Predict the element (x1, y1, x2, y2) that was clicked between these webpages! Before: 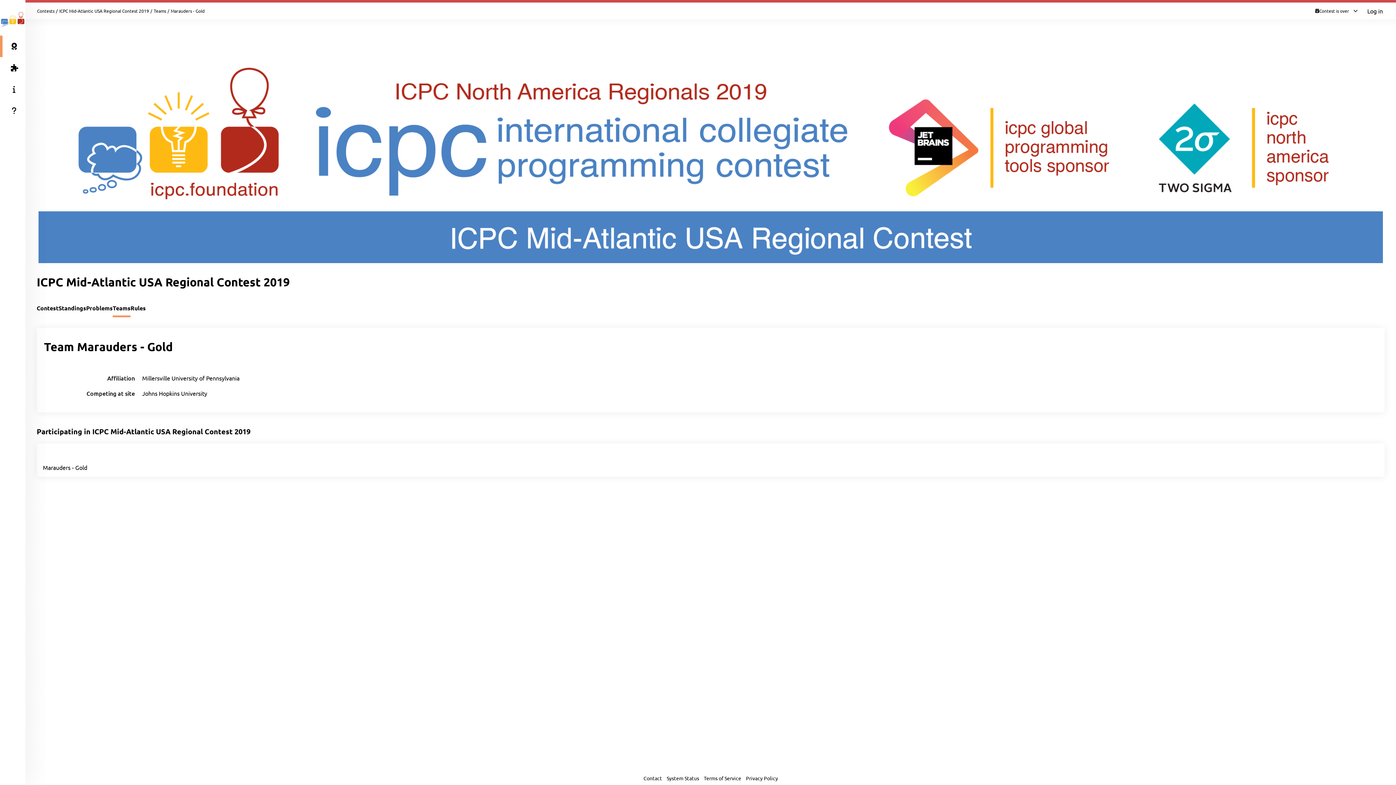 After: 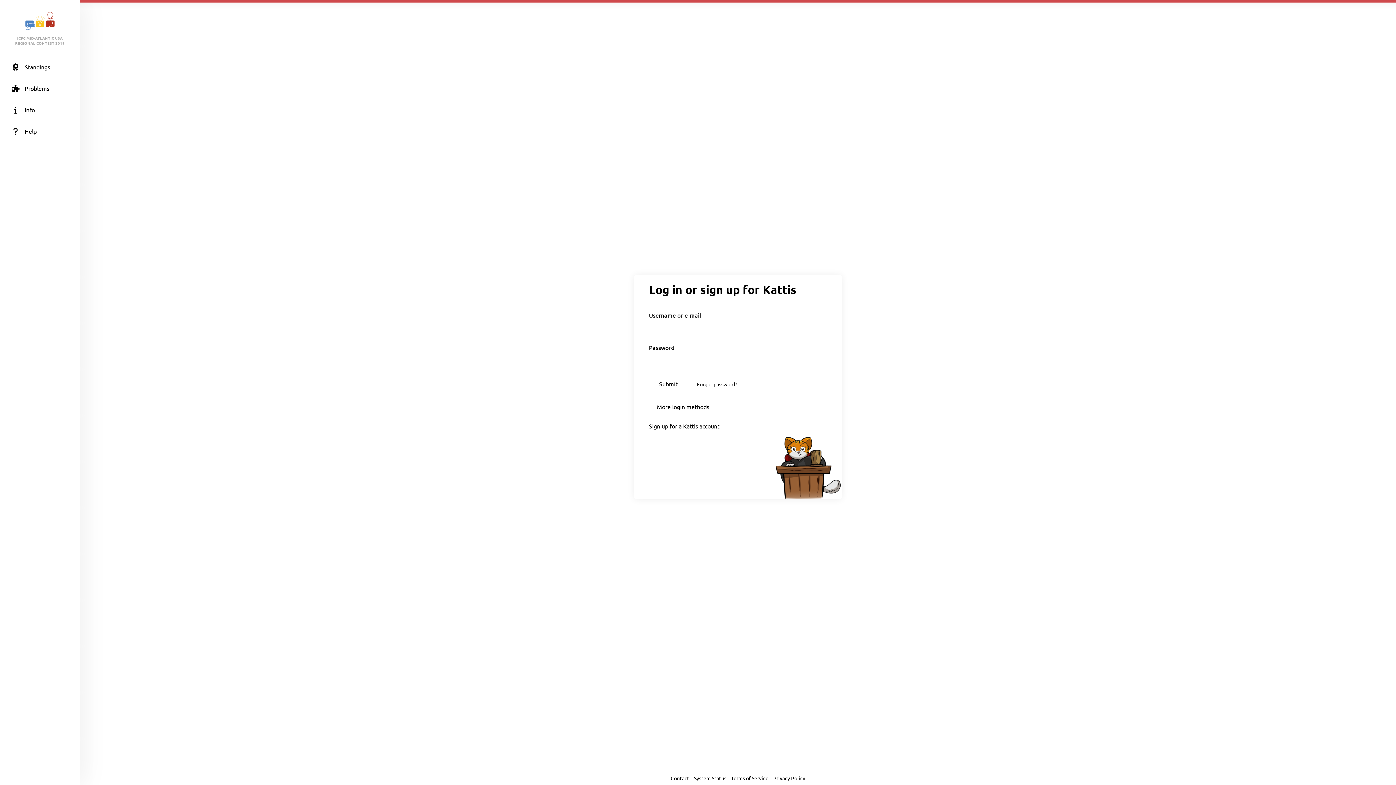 Action: bbox: (1361, 4, 1389, 17) label: Log in